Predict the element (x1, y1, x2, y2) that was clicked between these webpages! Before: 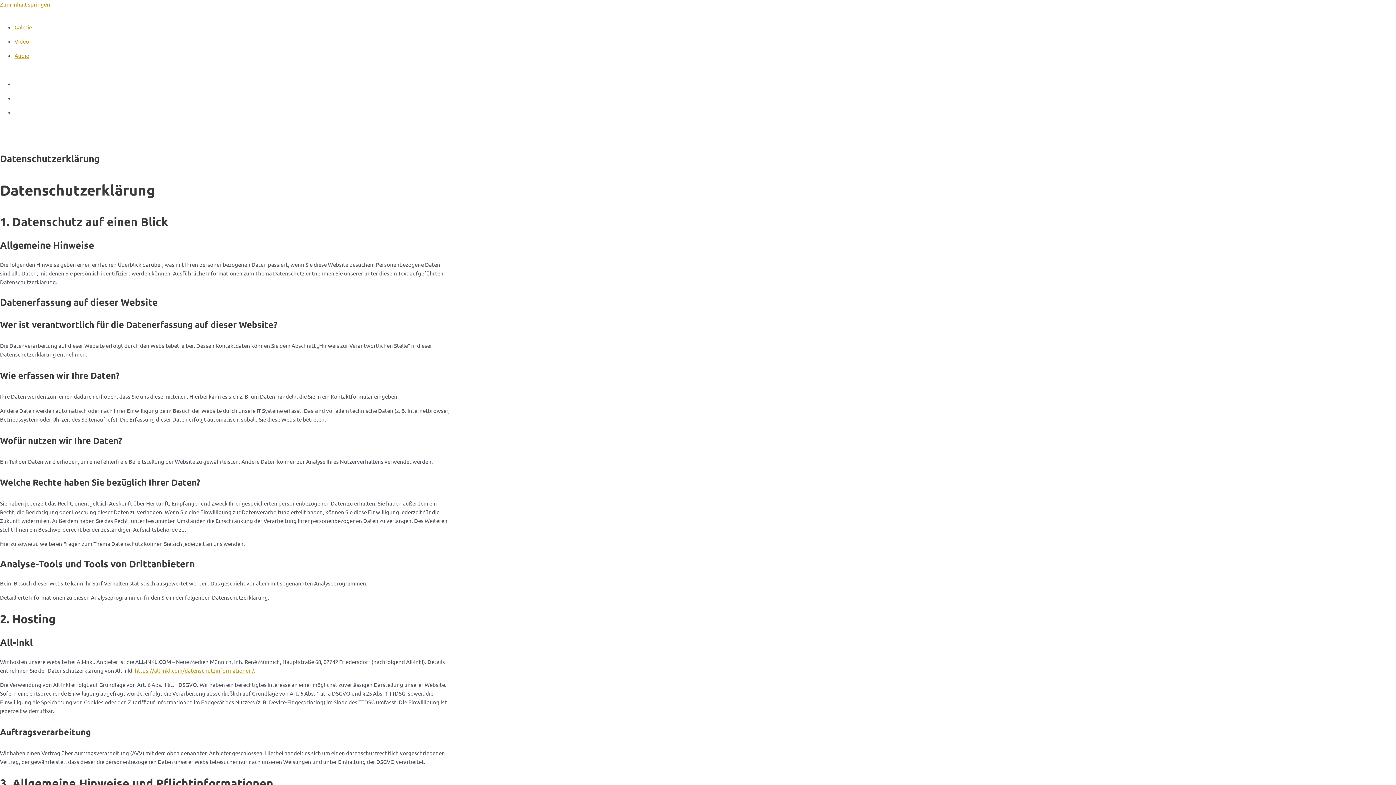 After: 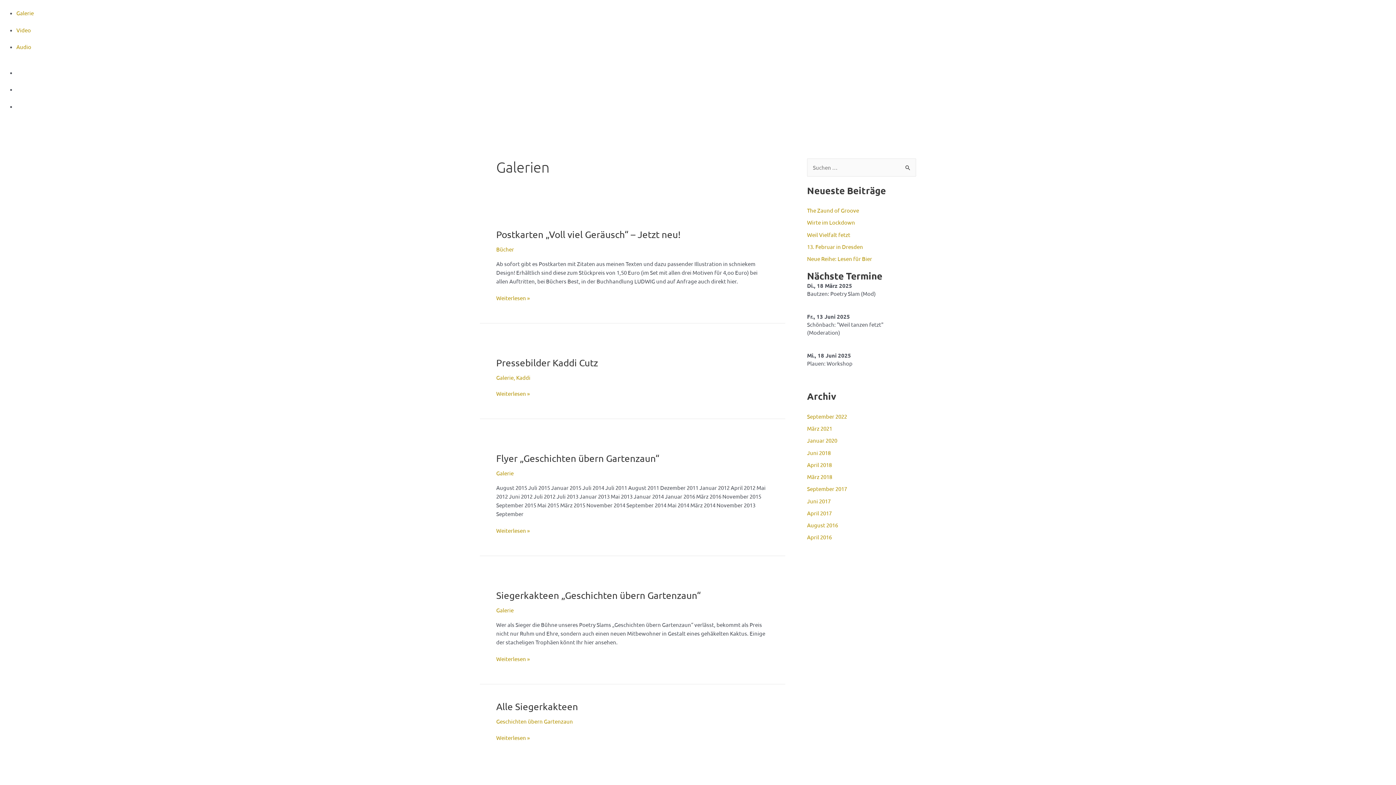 Action: bbox: (14, 23, 32, 30) label: Galerie